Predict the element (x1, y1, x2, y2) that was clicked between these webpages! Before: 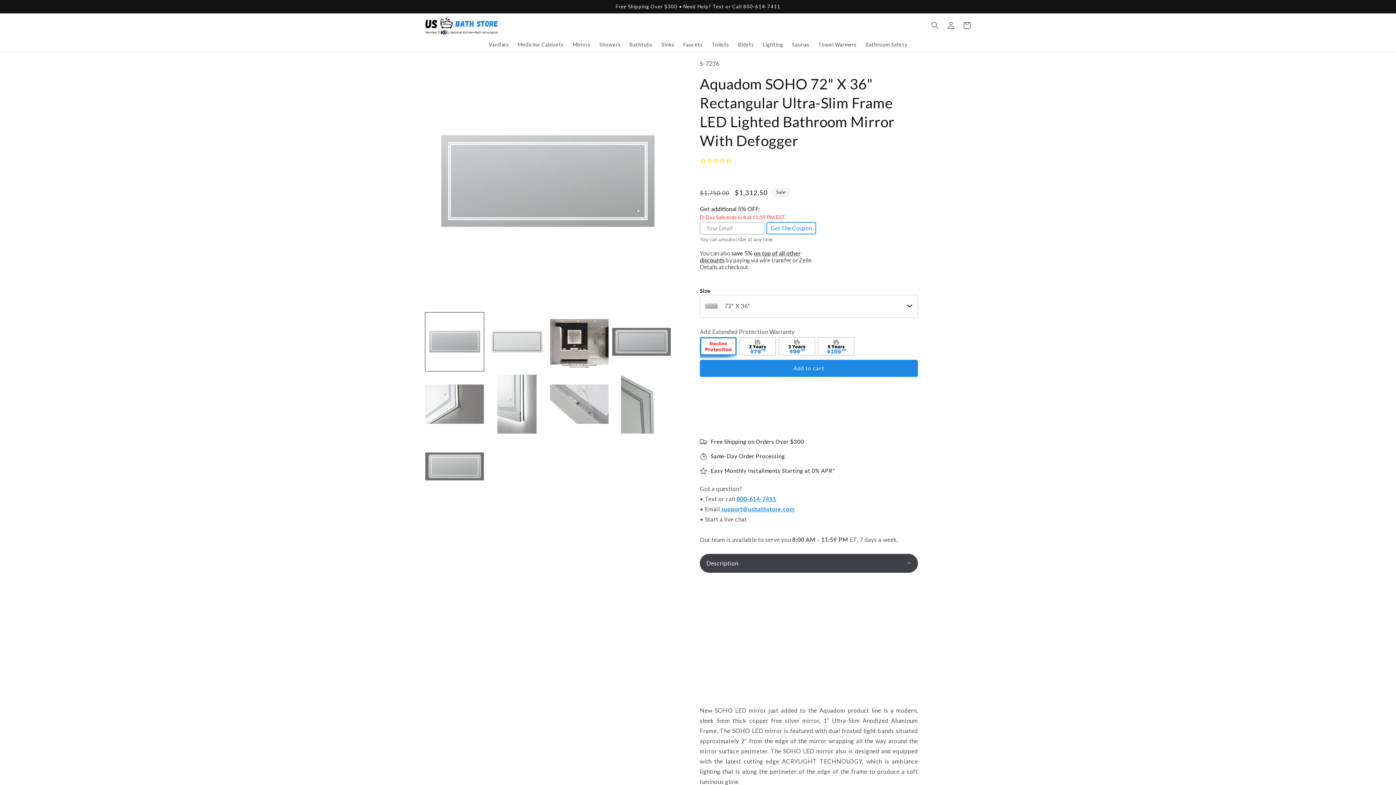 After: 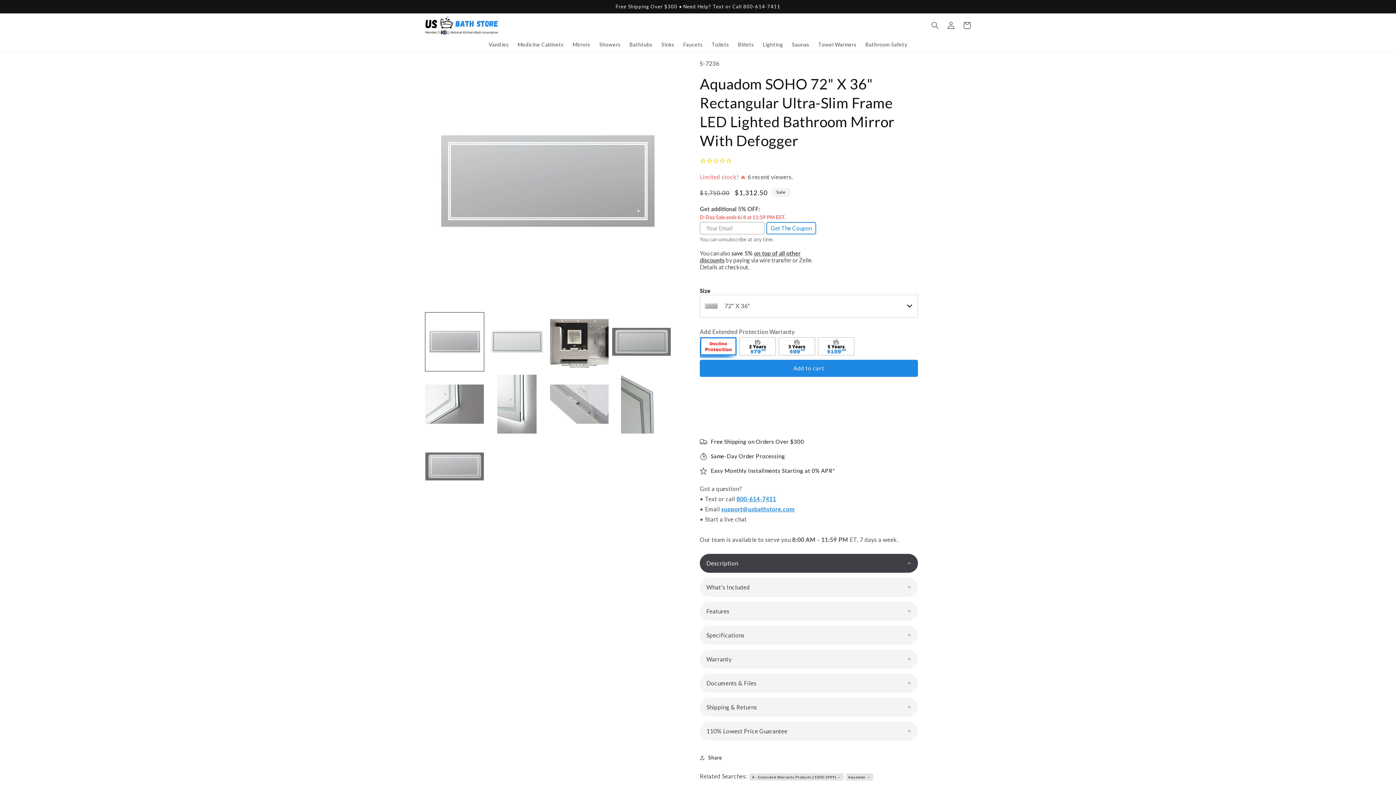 Action: bbox: (700, 521, 918, 539) label: Description